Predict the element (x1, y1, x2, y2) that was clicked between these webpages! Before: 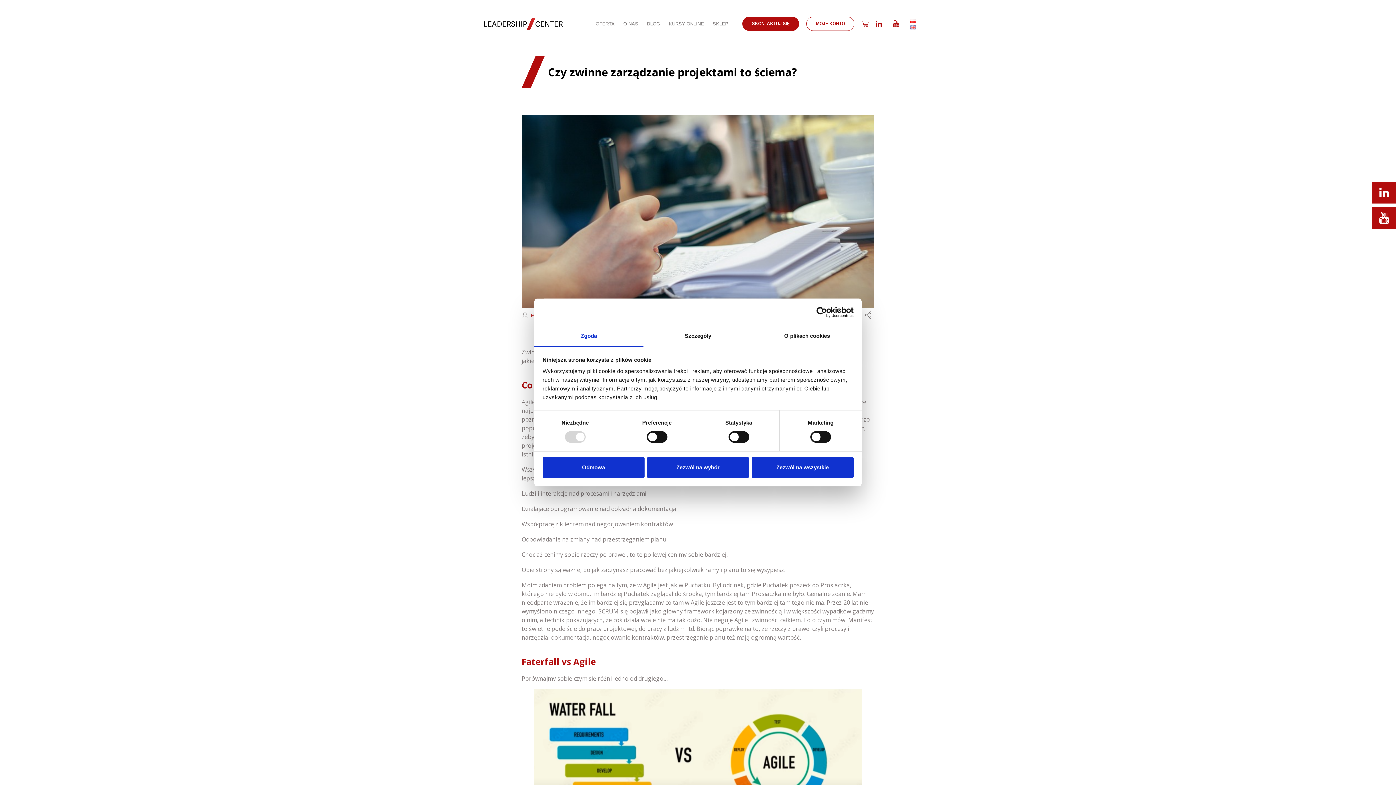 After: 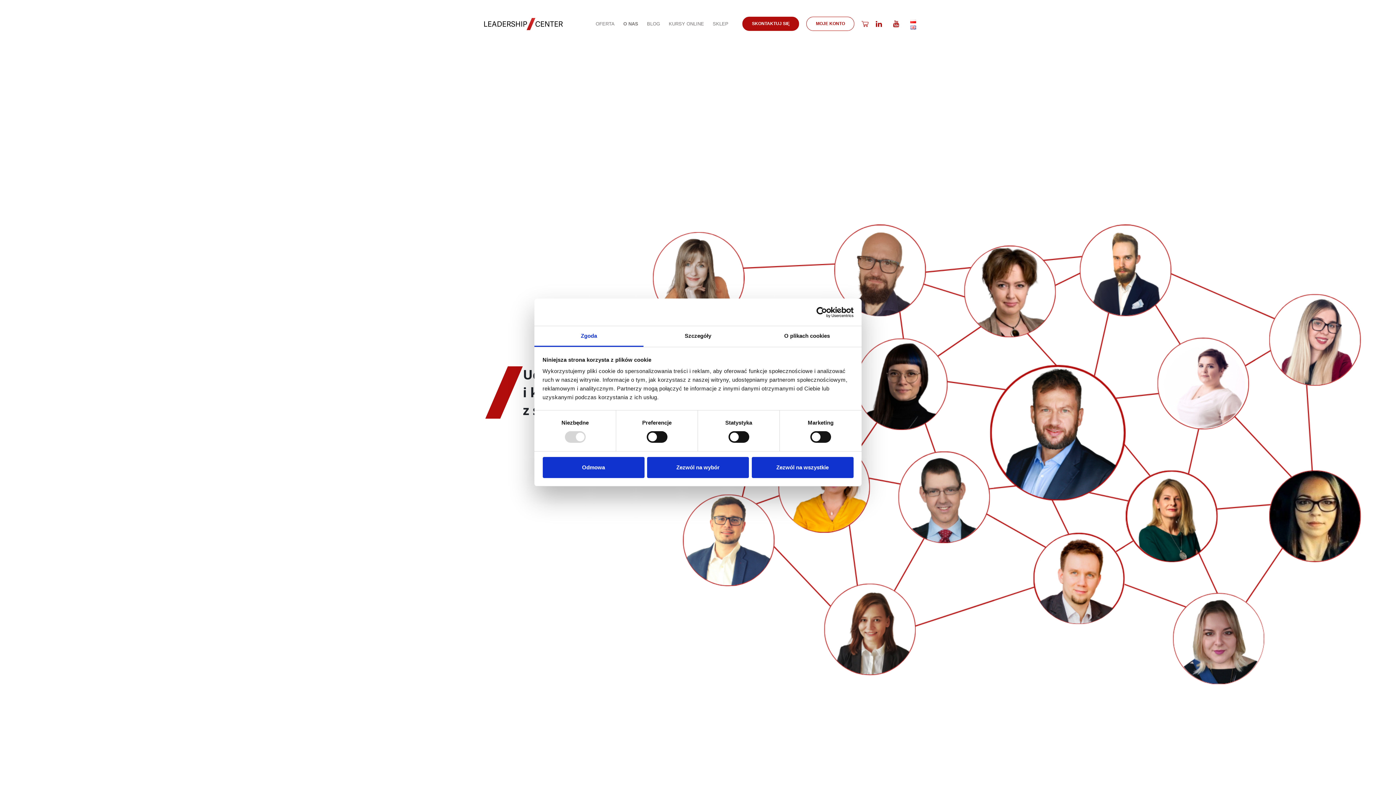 Action: label: O NAS bbox: (623, 21, 638, 26)